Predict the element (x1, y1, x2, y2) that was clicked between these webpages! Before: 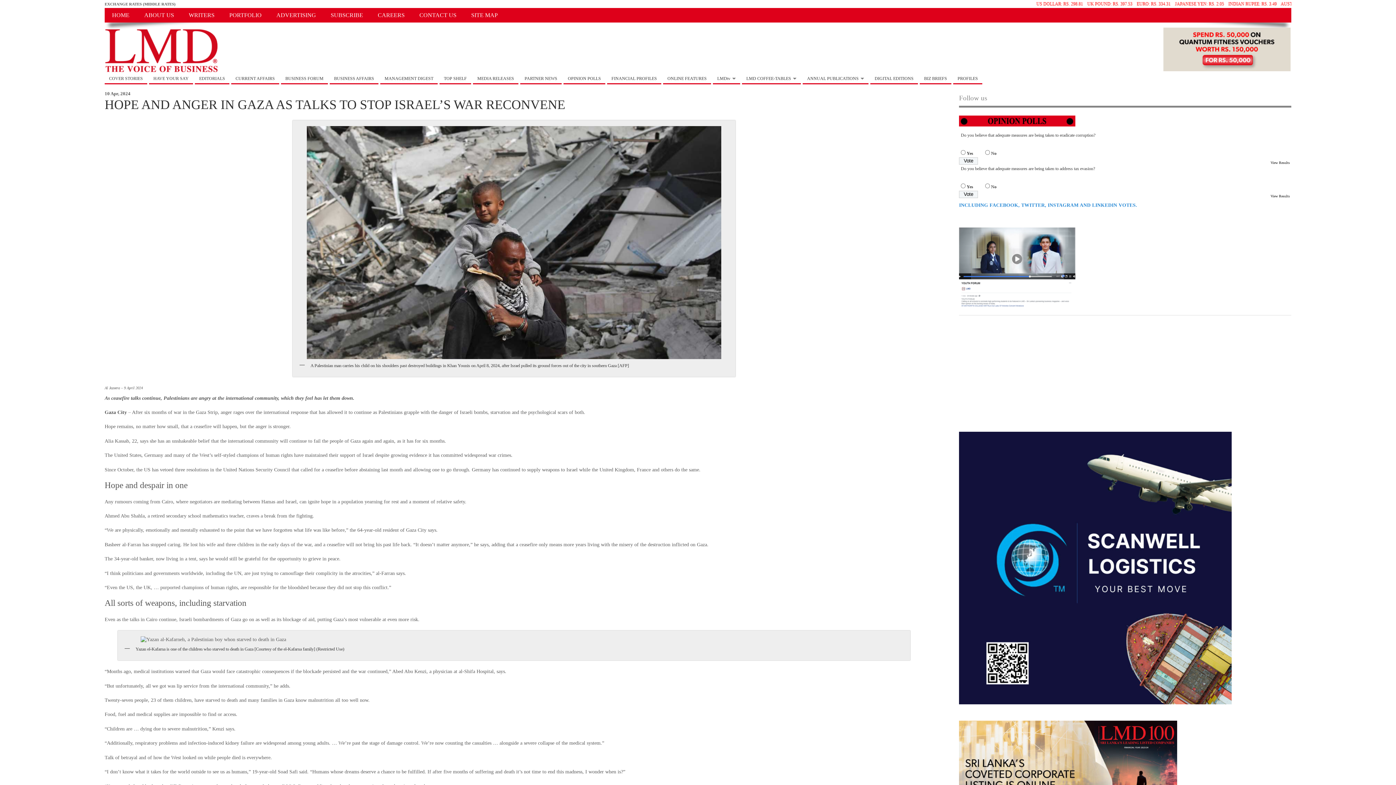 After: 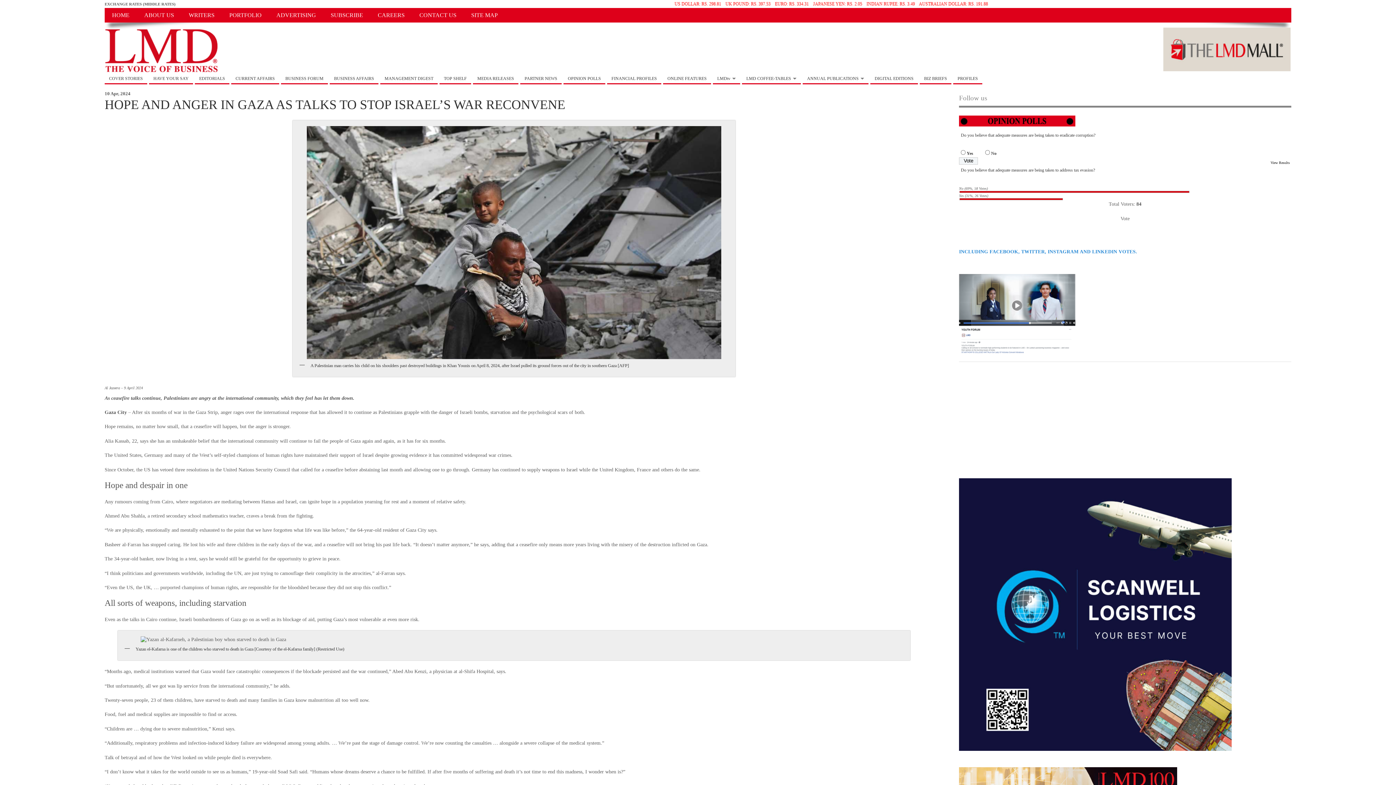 Action: label: View Results bbox: (1270, 194, 1290, 198)